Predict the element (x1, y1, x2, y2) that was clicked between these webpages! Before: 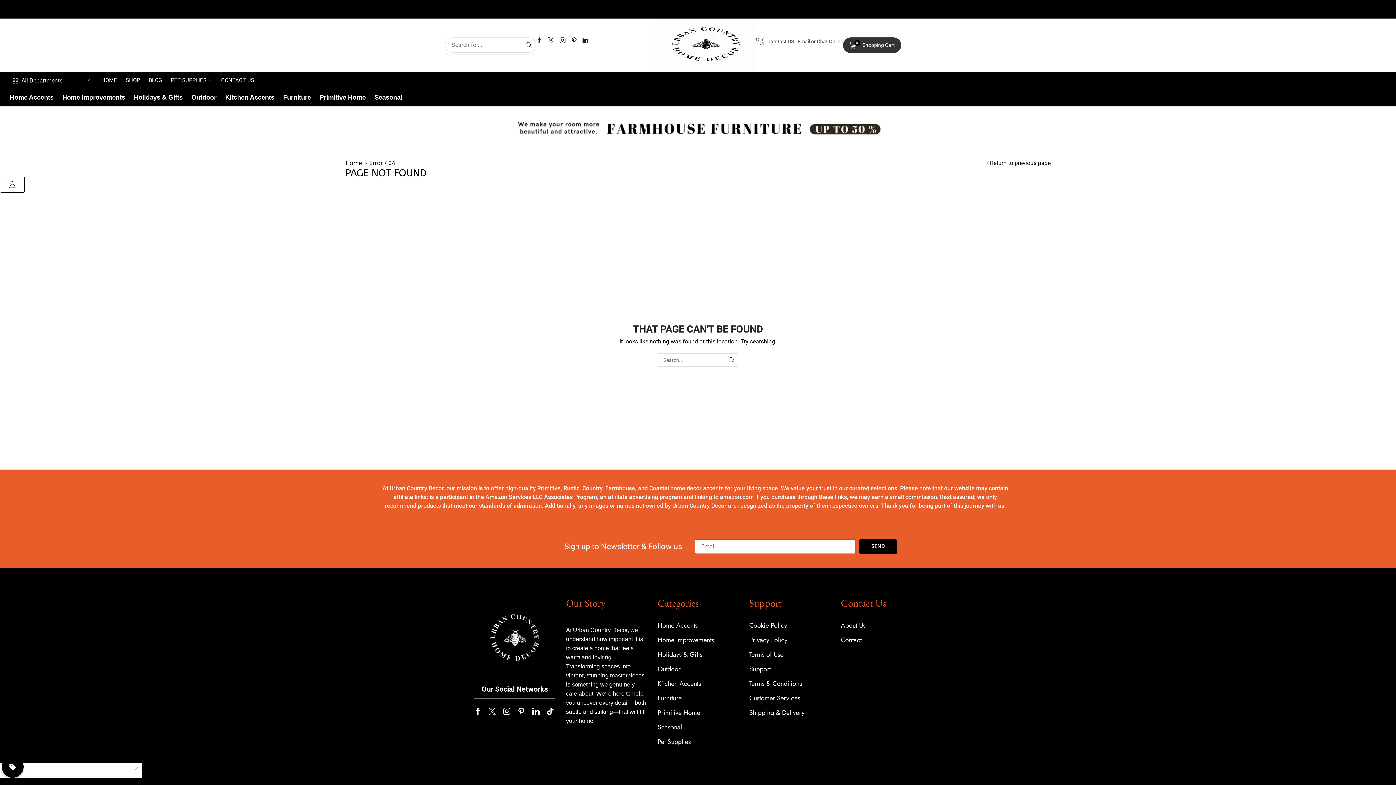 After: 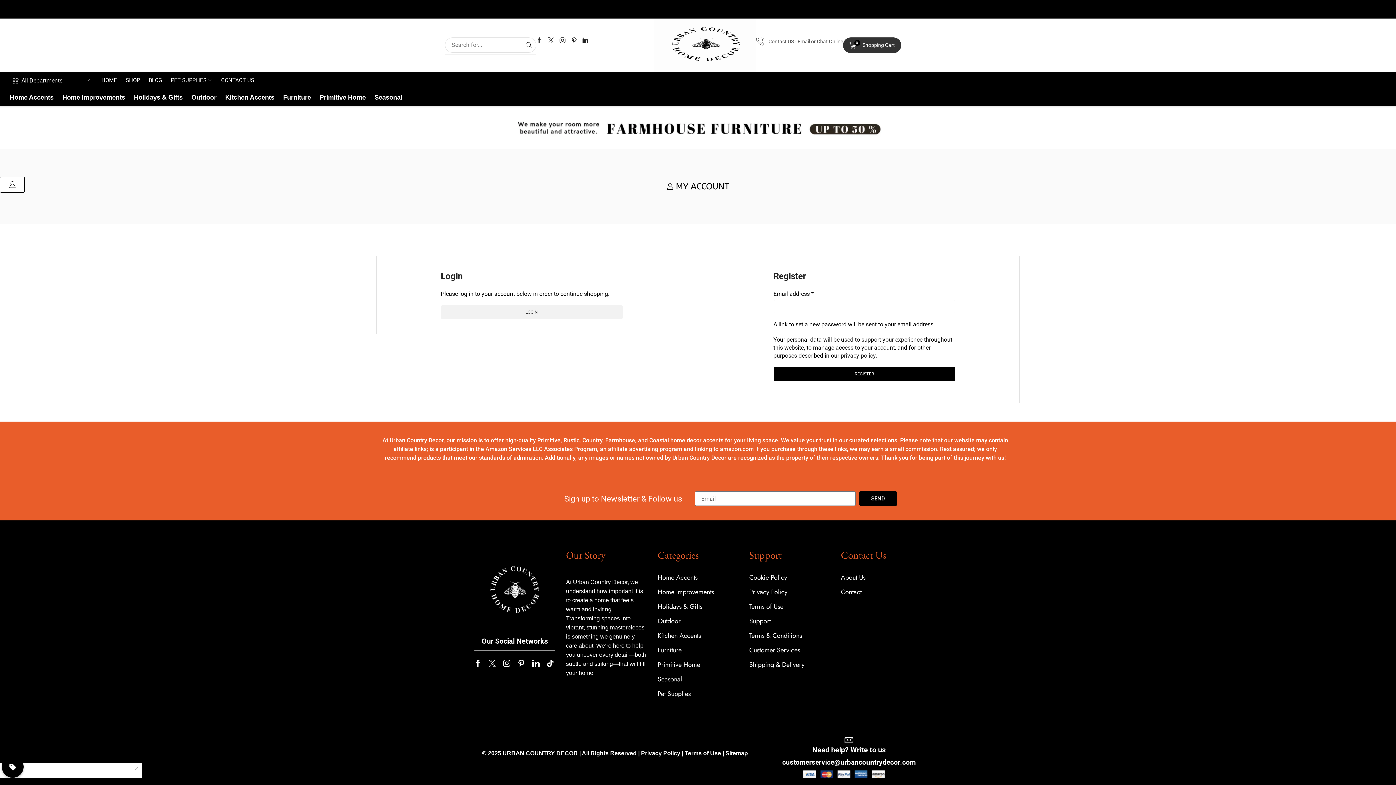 Action: bbox: (0, 176, 24, 192) label: Sign In